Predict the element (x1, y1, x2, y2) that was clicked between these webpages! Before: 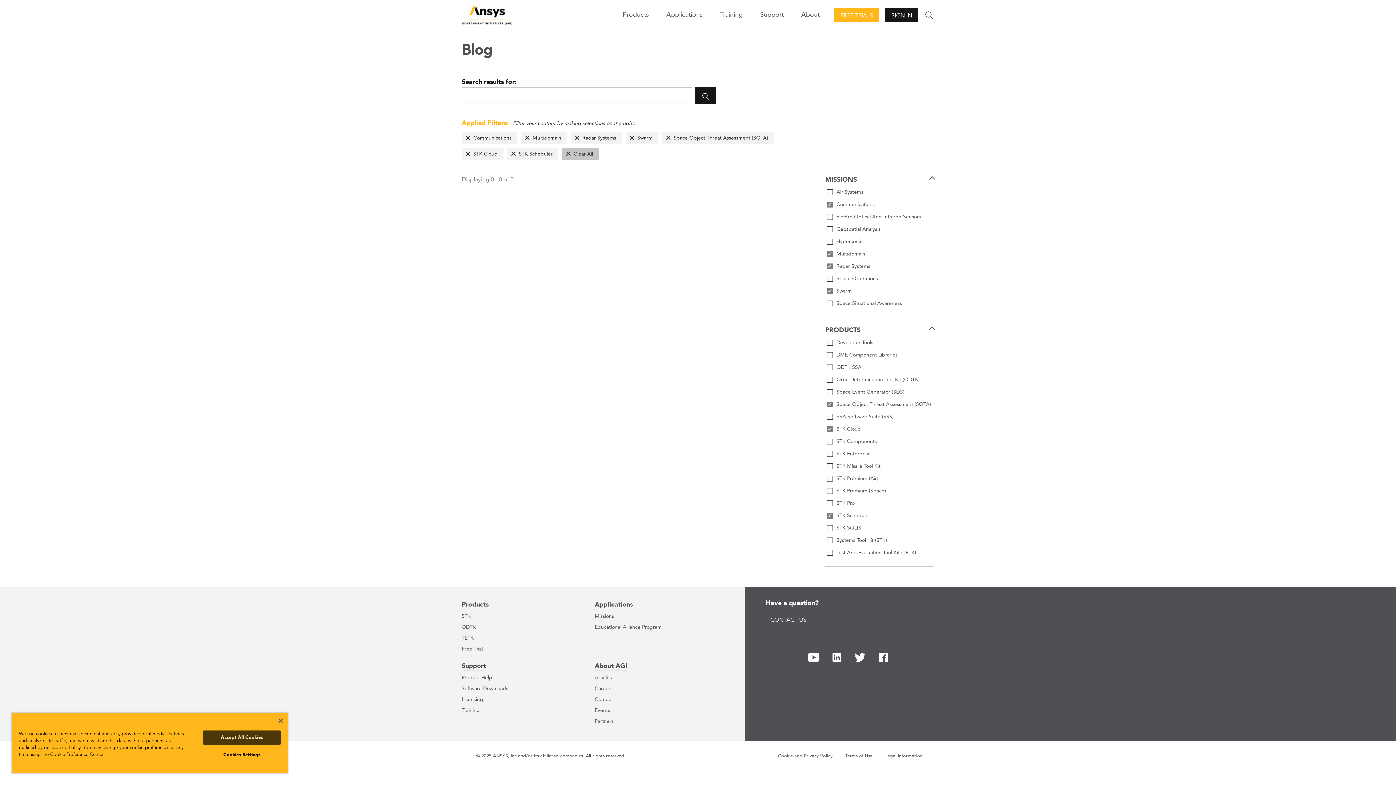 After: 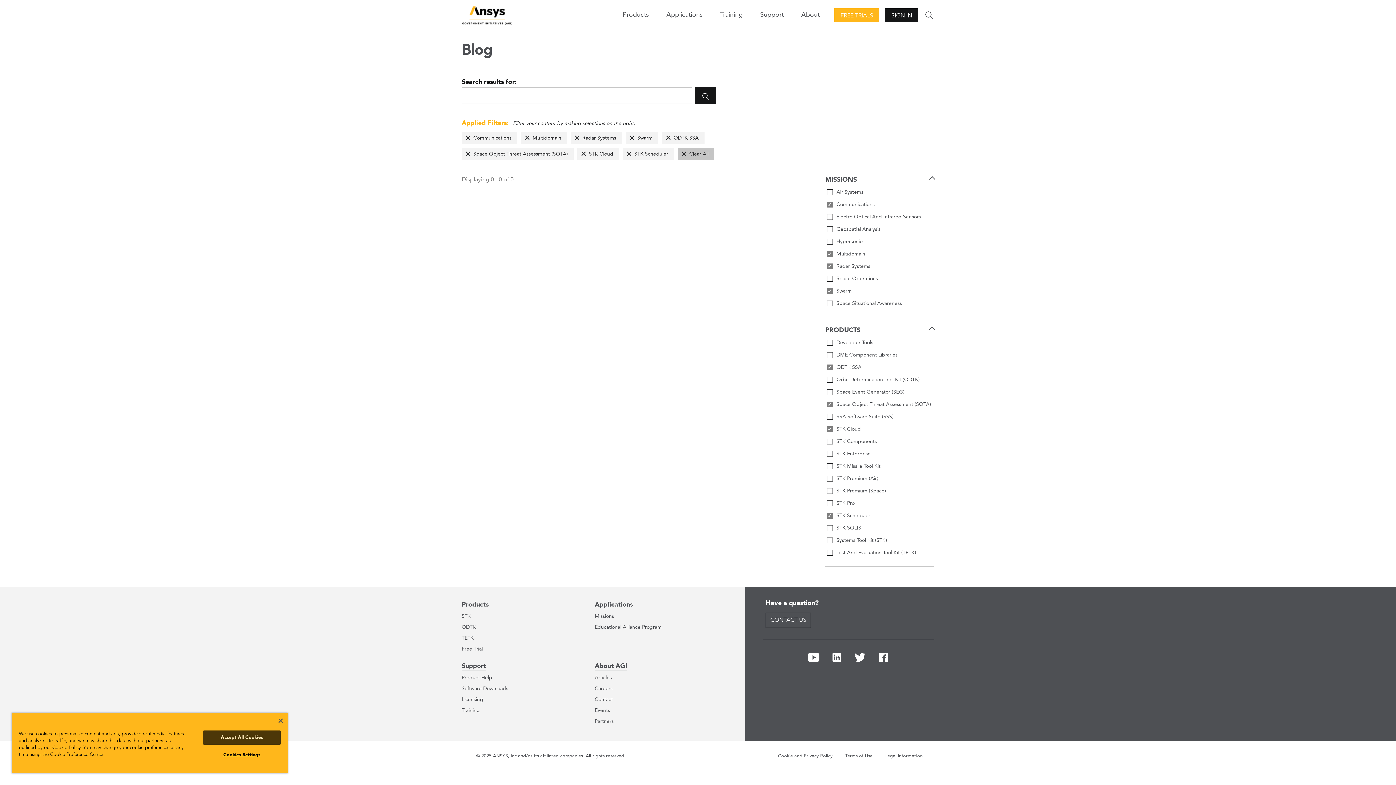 Action: label: ODTK SSA bbox: (825, 362, 934, 372)